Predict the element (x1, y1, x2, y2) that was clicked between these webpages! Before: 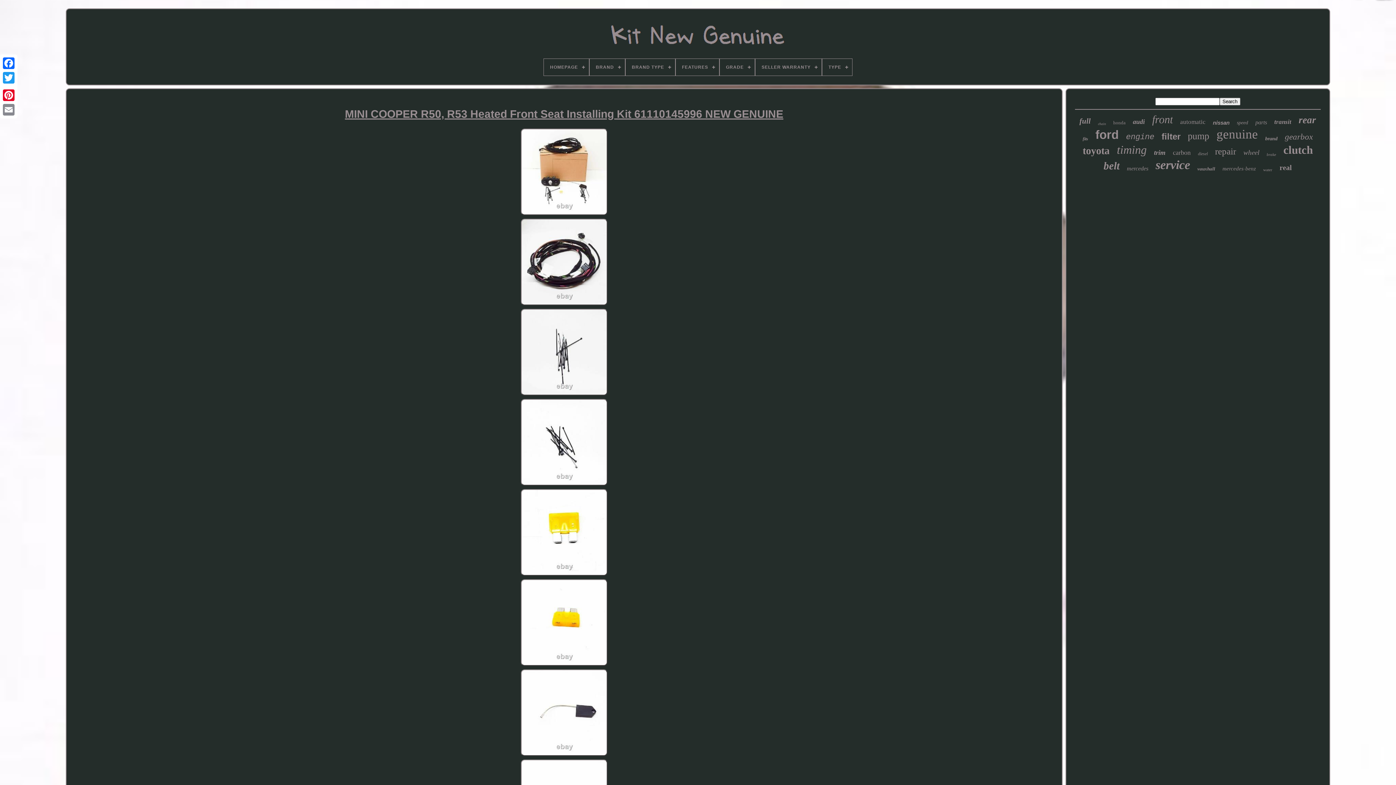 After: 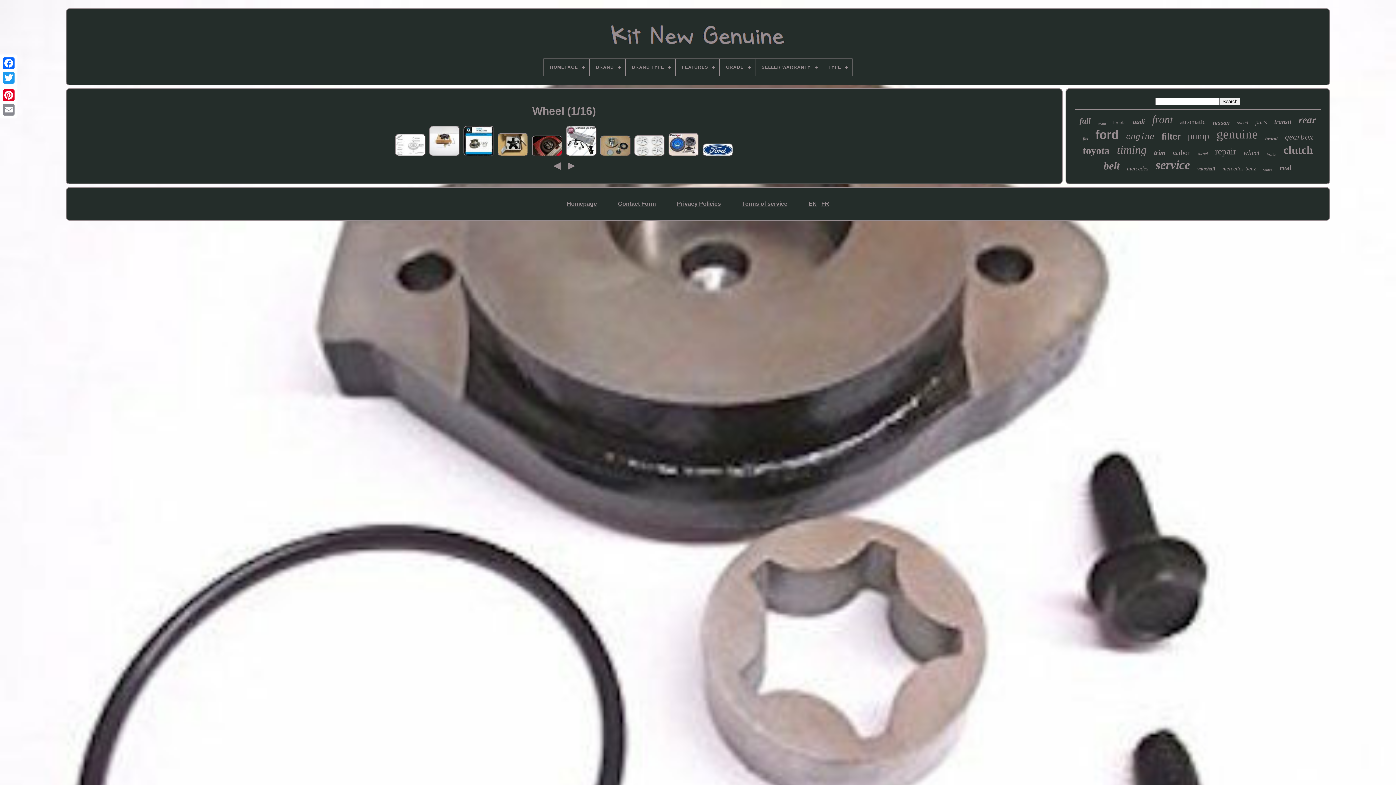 Action: bbox: (1243, 148, 1259, 156) label: wheel